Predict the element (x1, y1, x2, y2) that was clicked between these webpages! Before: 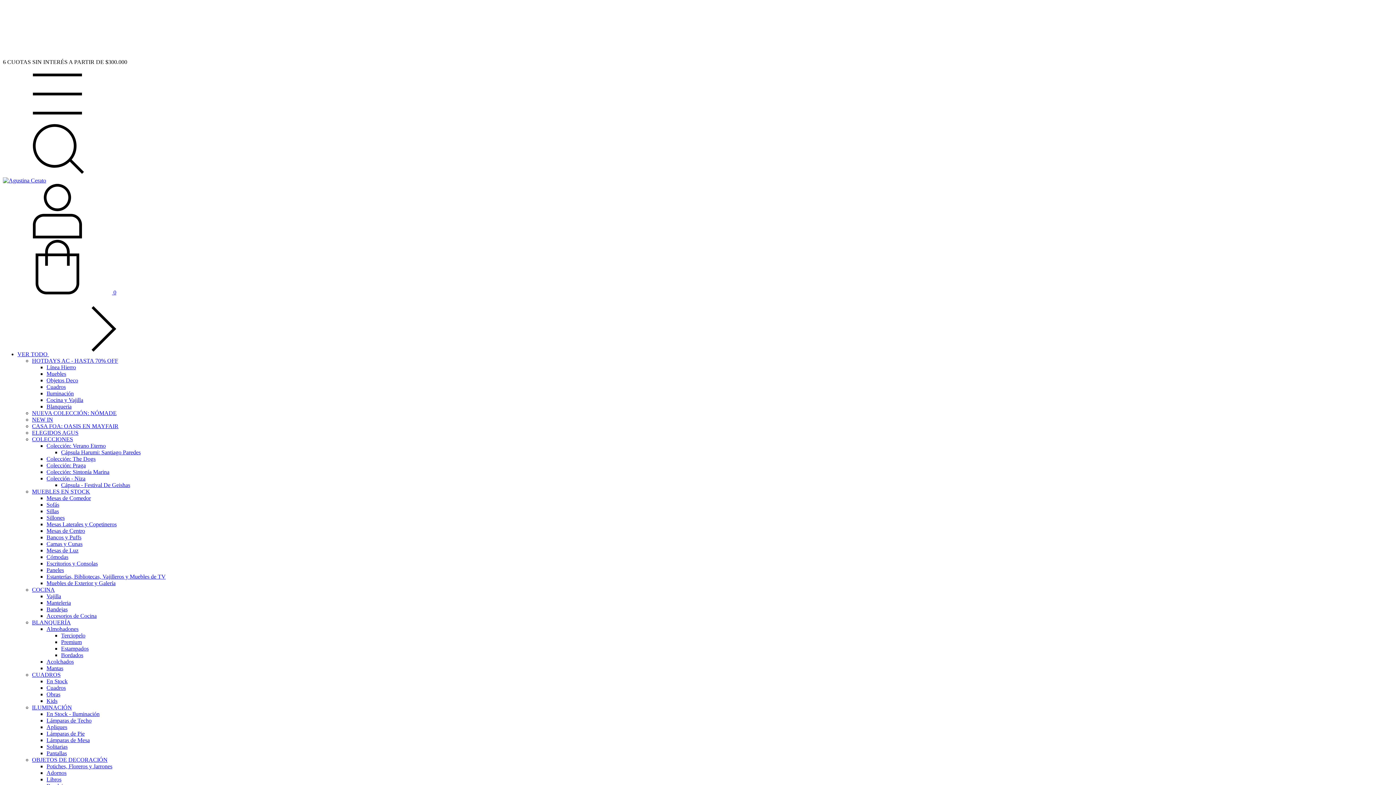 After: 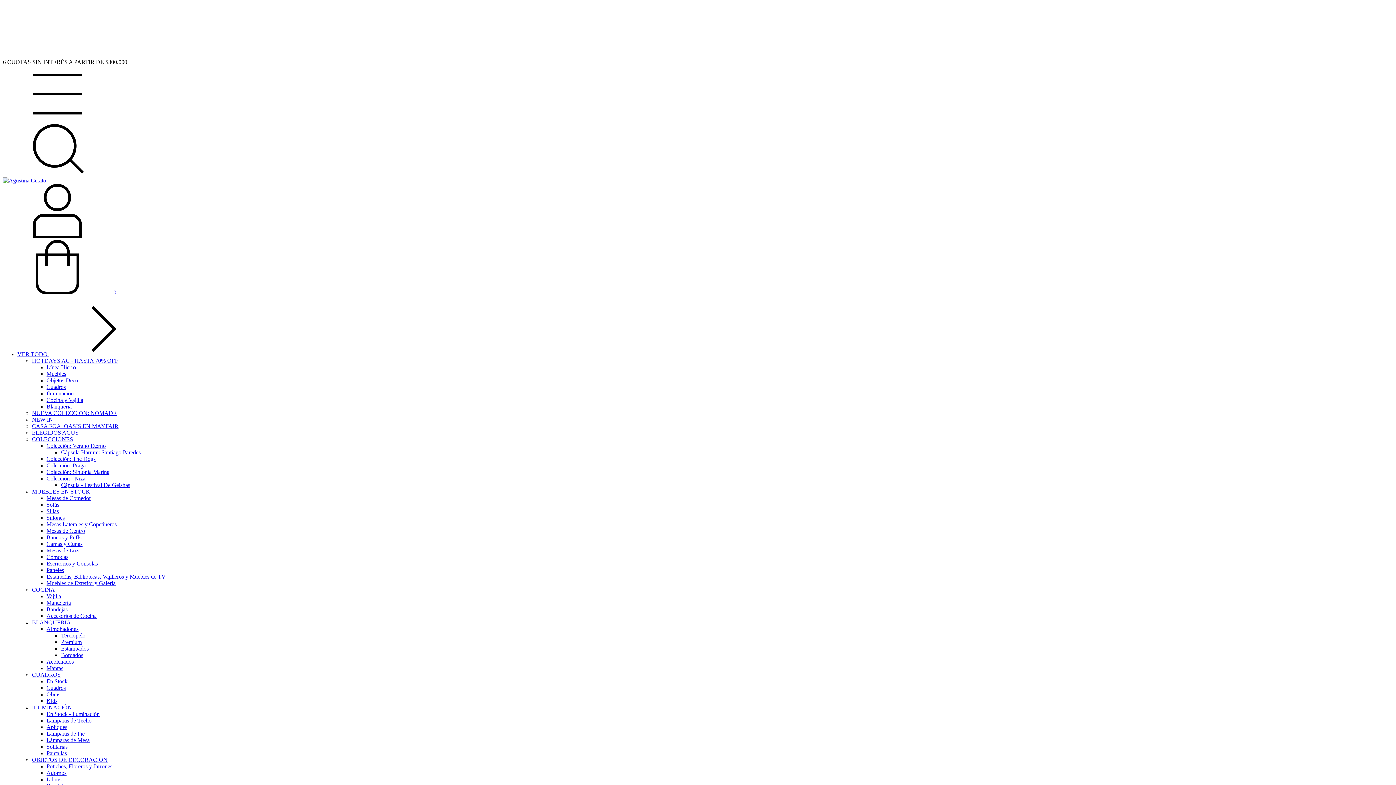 Action: label: Estanterías, Bibliotecas, Vajilleros y Muebles de TV bbox: (46, 573, 165, 580)